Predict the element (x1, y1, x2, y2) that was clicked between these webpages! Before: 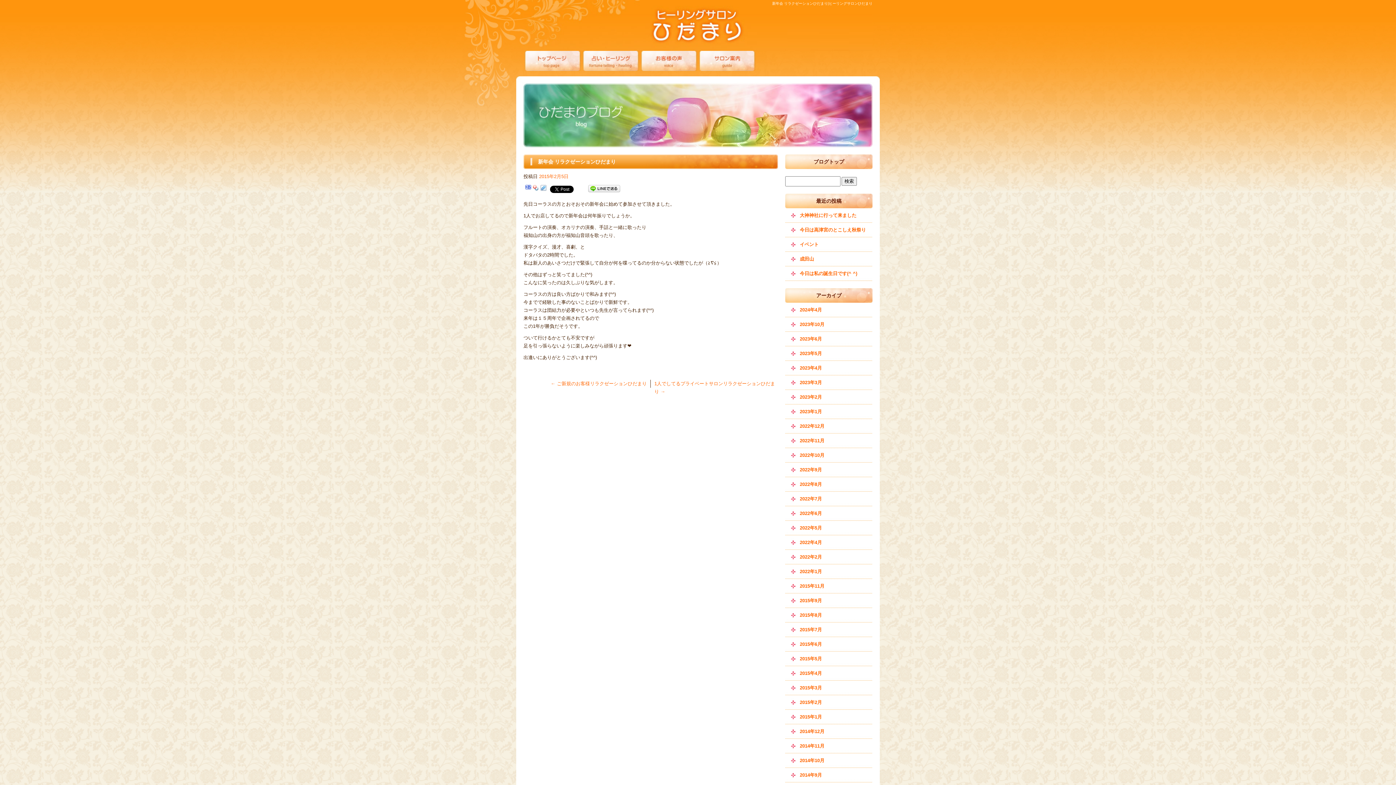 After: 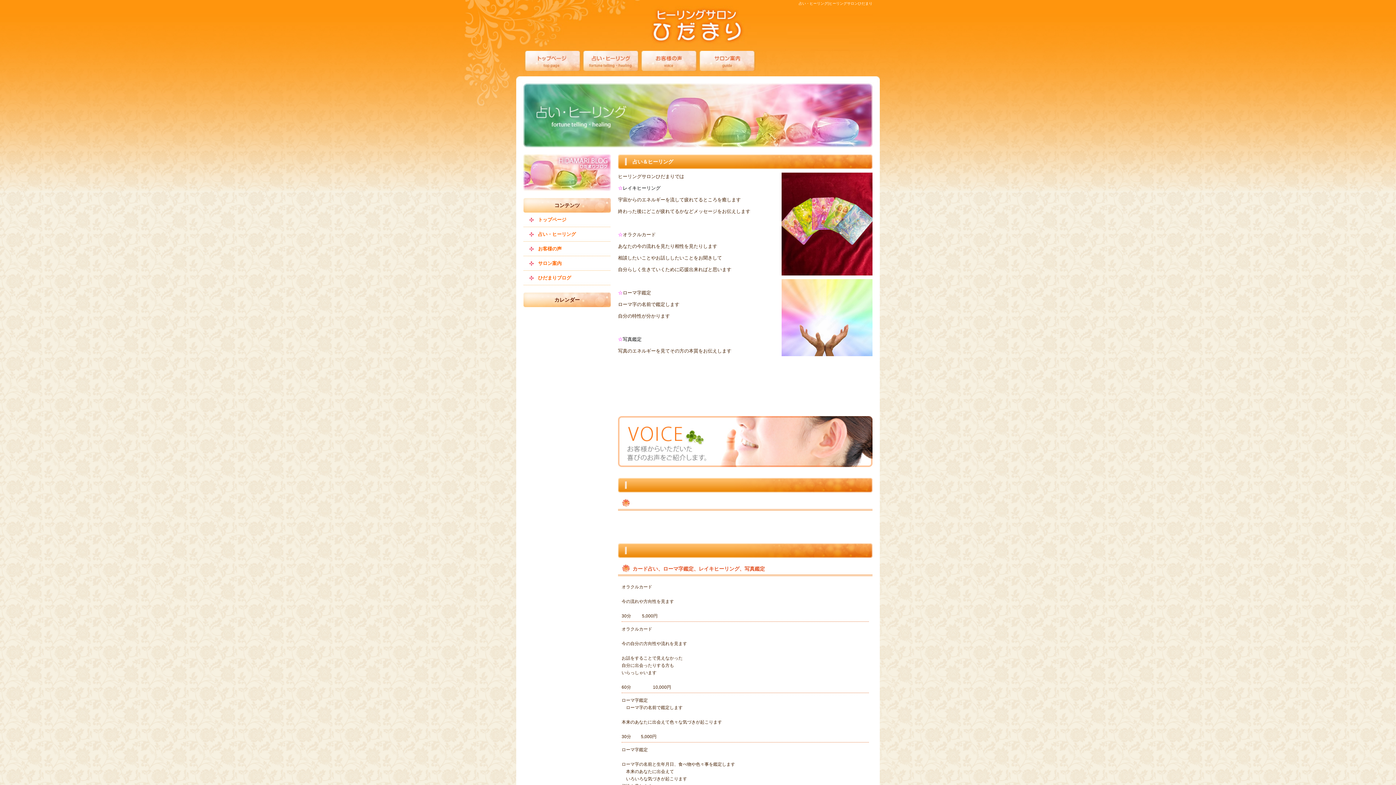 Action: bbox: (581, 50, 640, 70) label: 占い・ヒーリング